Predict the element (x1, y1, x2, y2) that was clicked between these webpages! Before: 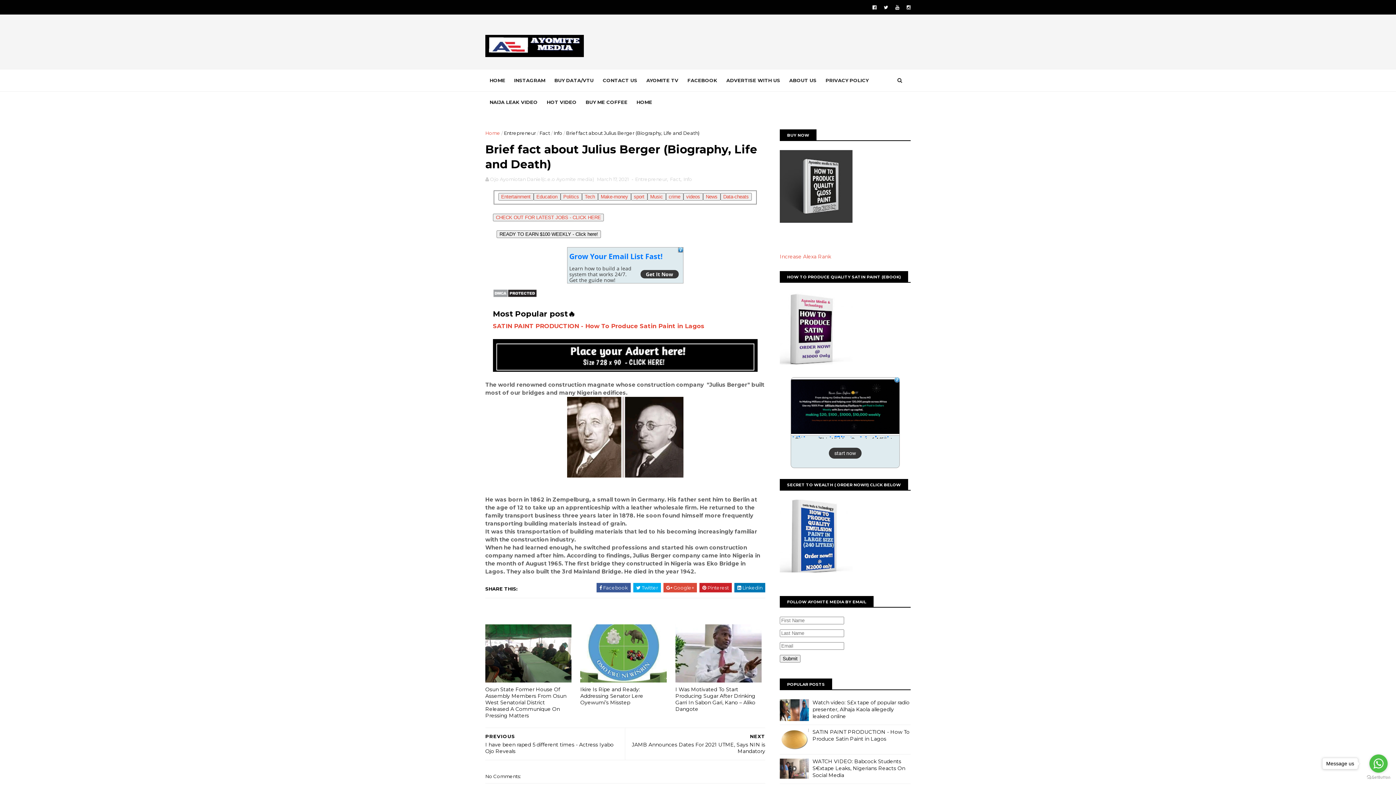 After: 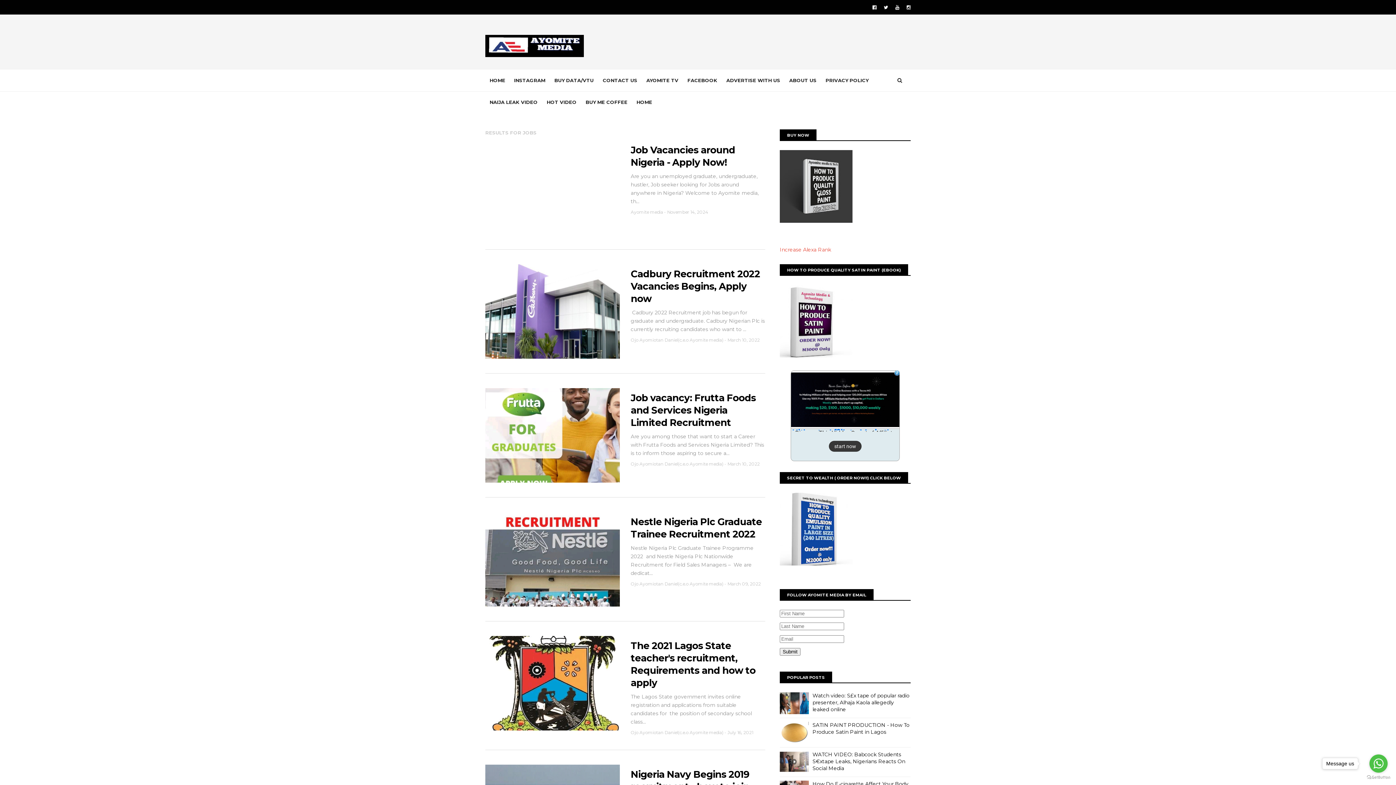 Action: label: CHECK OUT FOR LATEST JOBS - CLICK HERE bbox: (493, 213, 604, 221)